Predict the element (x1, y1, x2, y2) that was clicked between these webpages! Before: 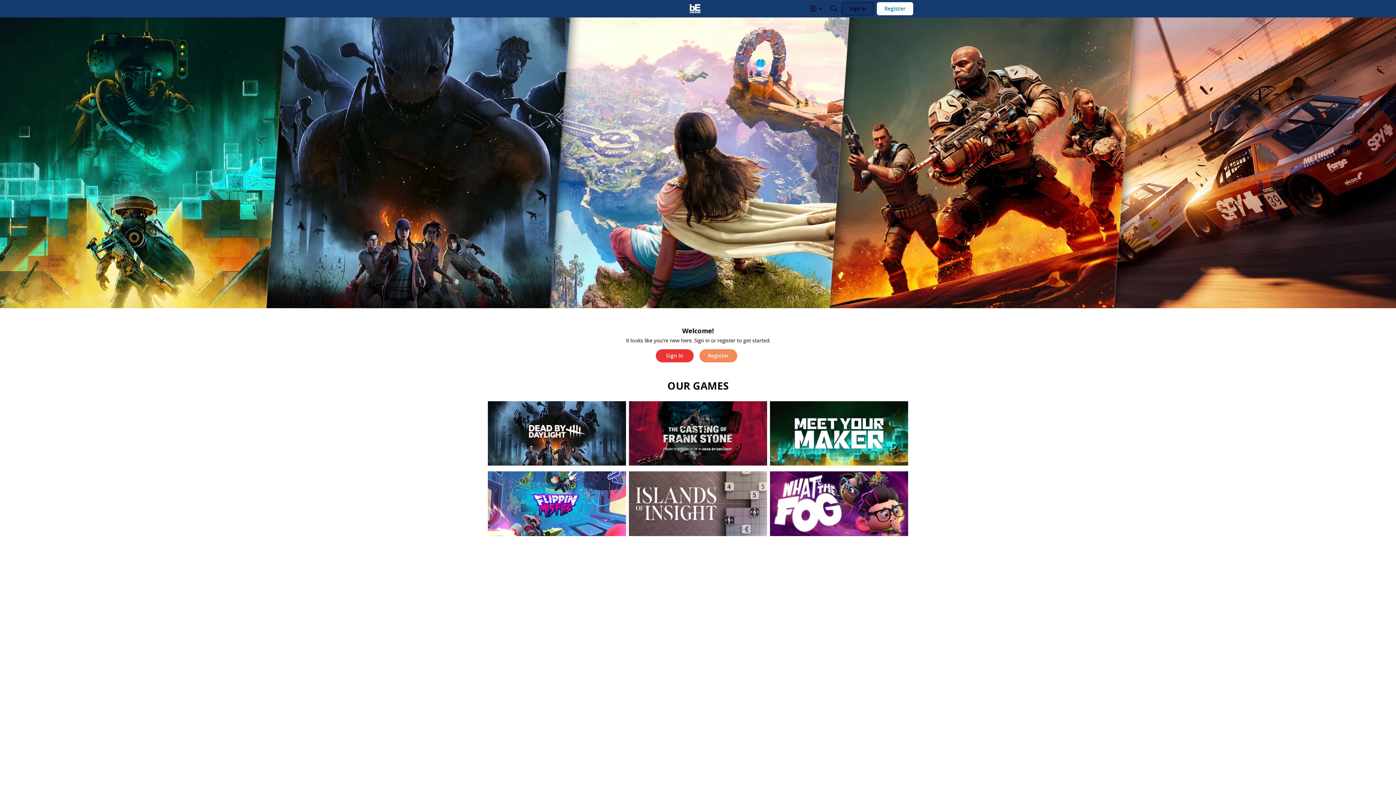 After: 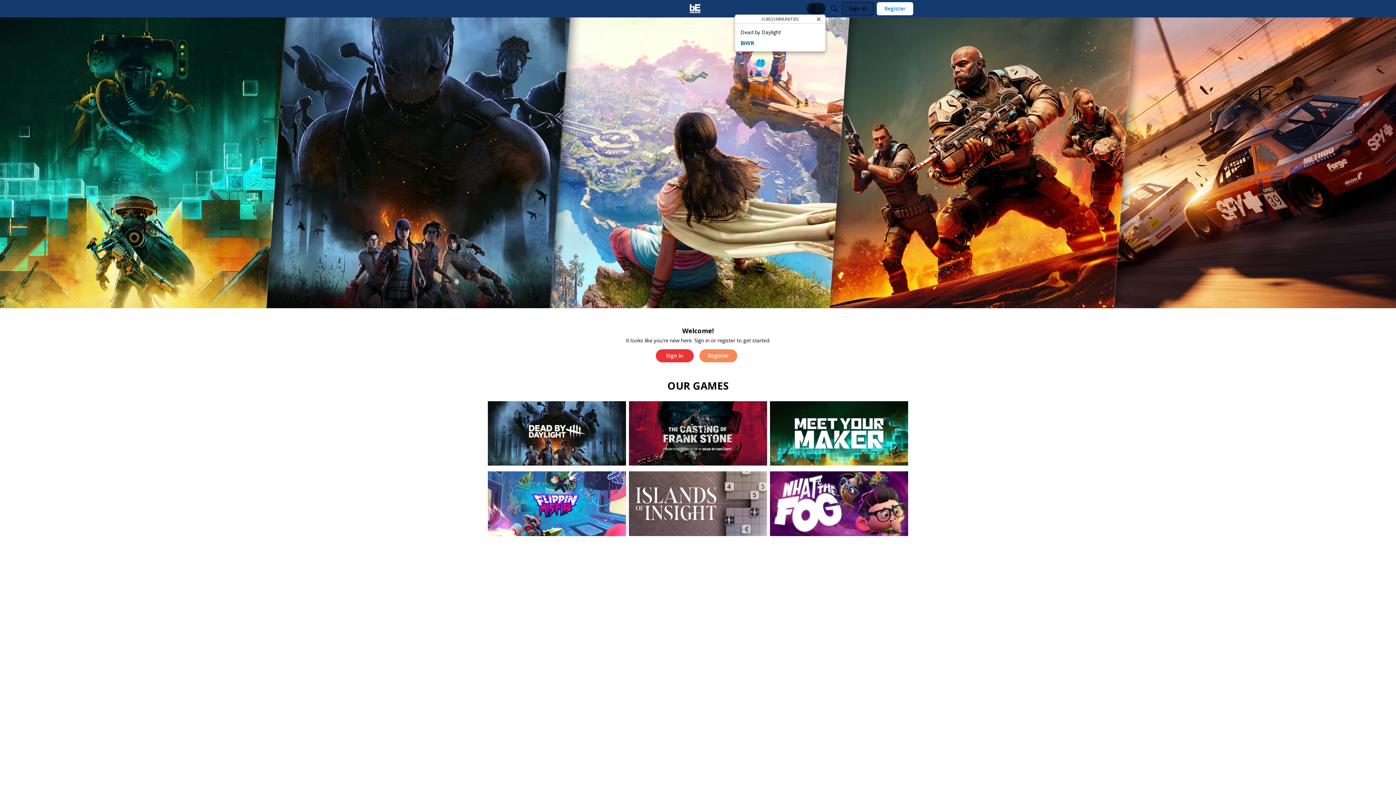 Action: bbox: (806, 2, 825, 14) label: Global Navigation